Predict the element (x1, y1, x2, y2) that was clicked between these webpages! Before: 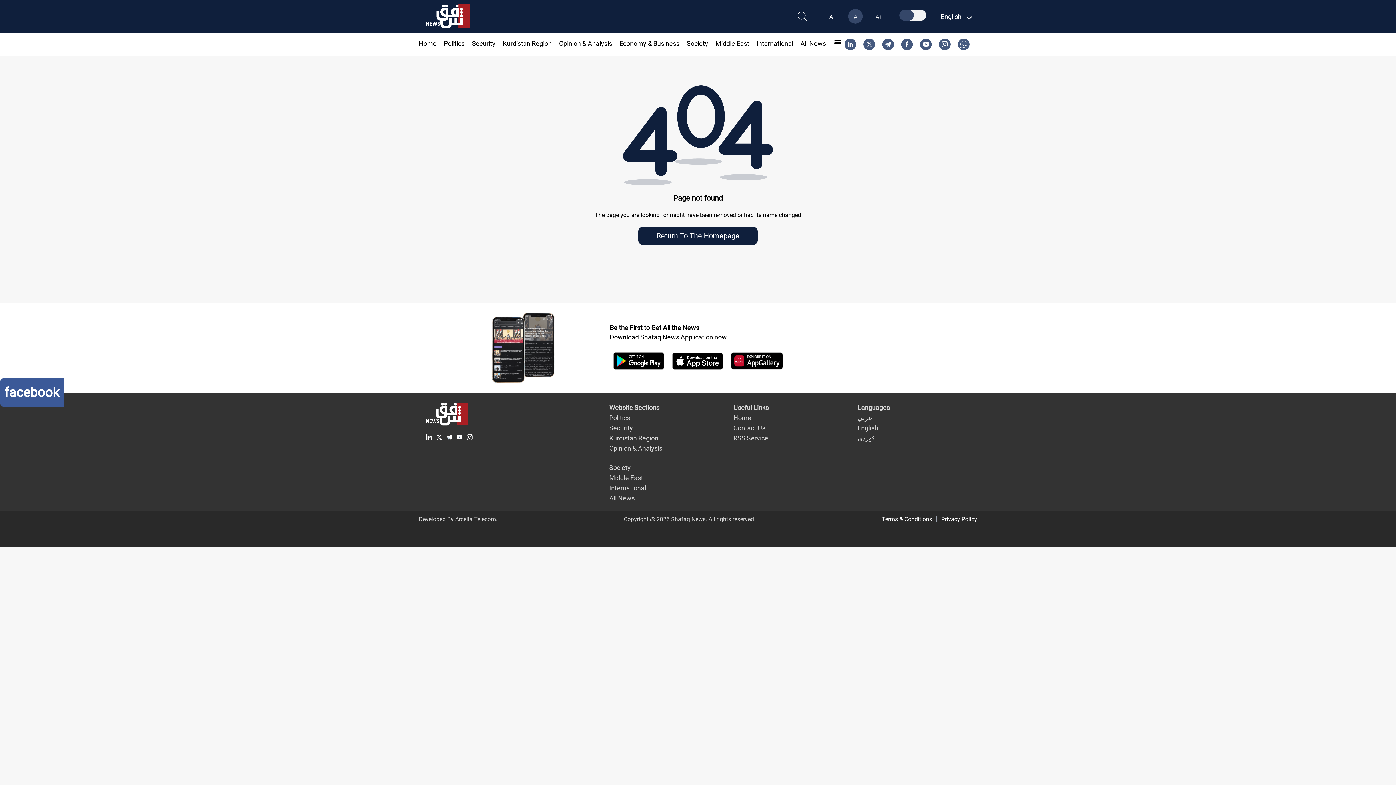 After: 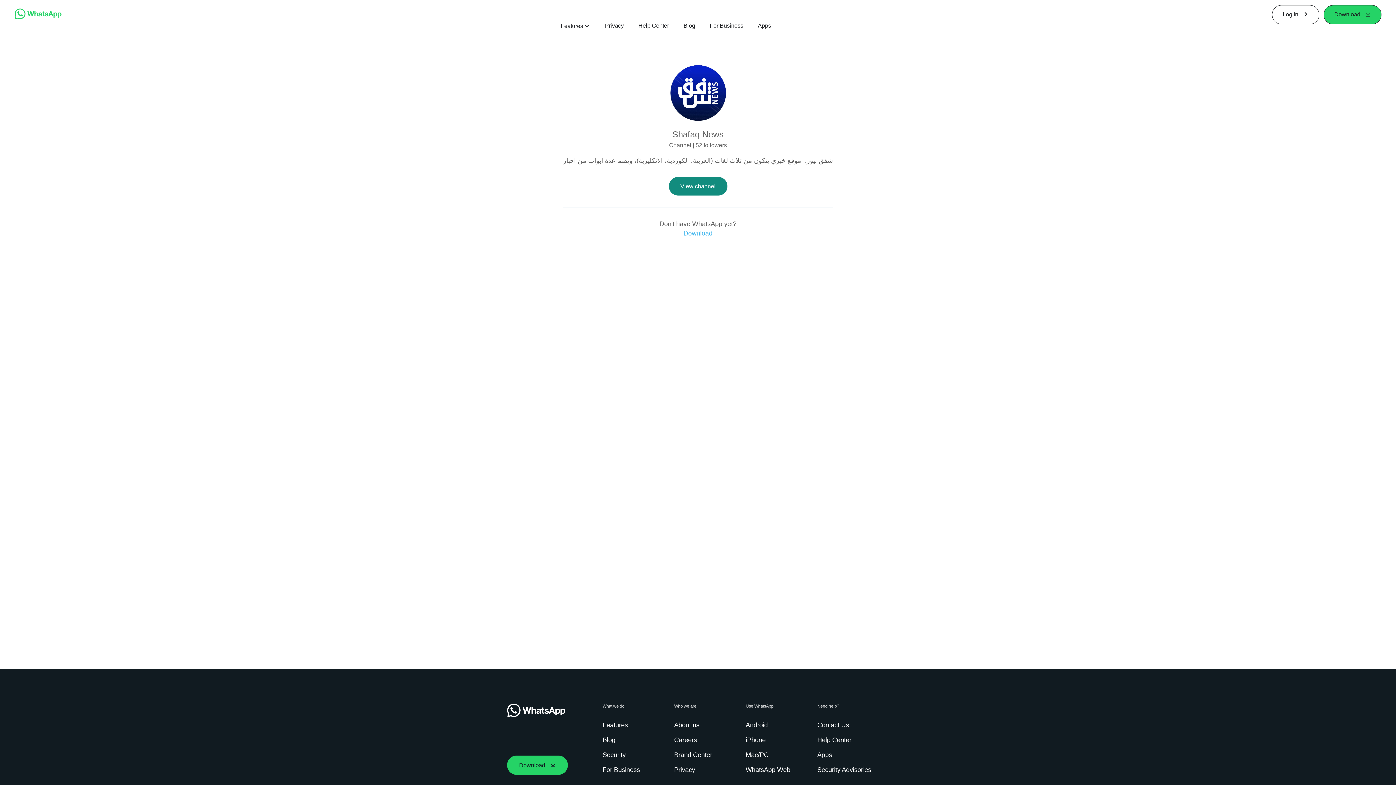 Action: bbox: (960, 40, 967, 47)